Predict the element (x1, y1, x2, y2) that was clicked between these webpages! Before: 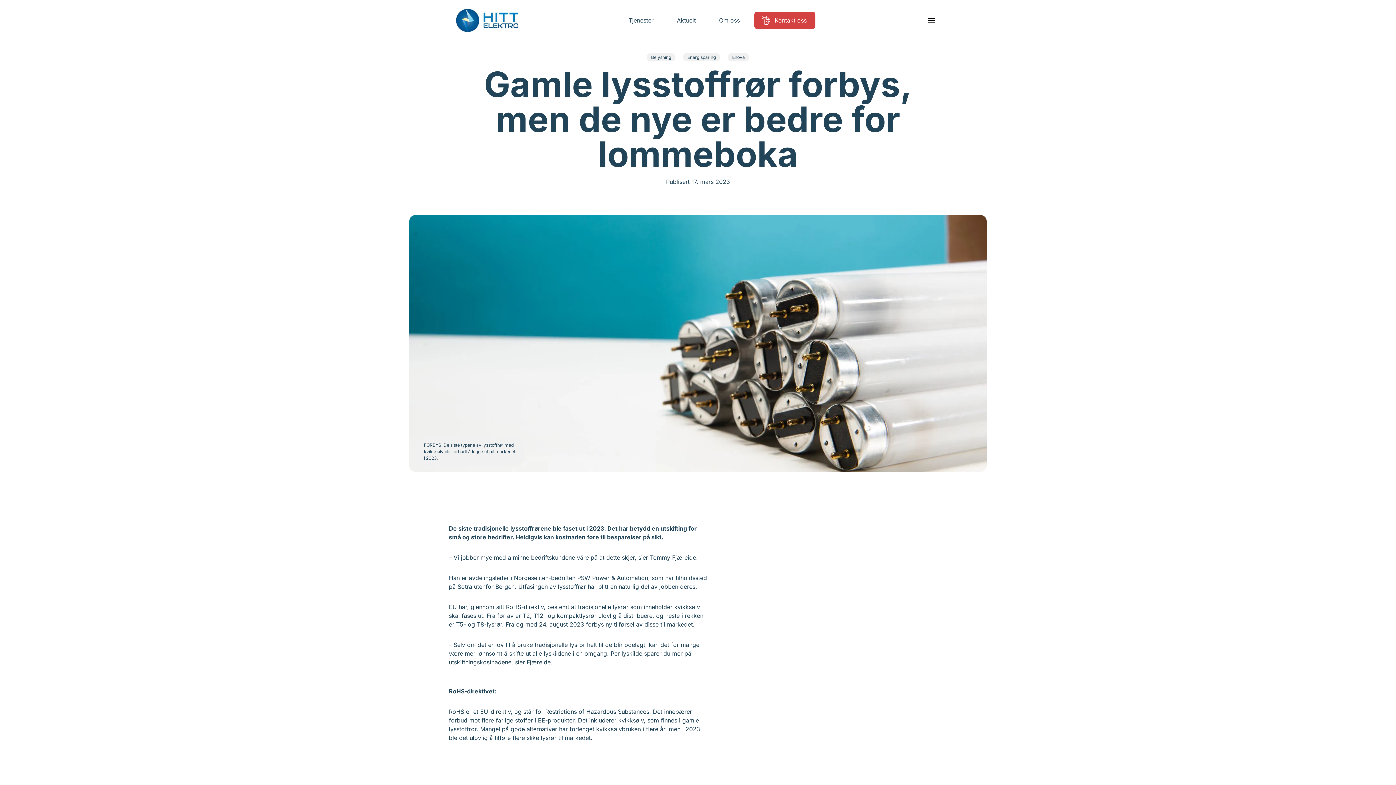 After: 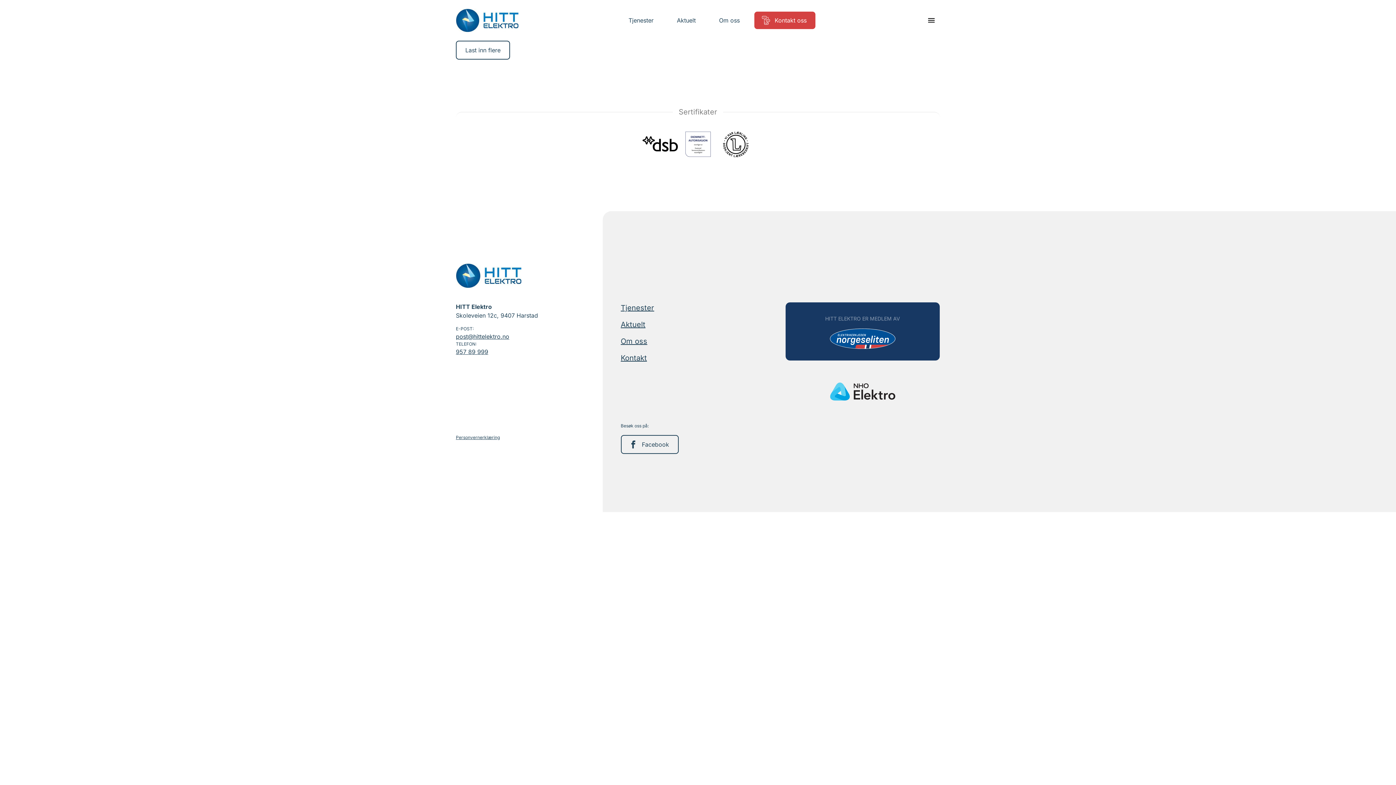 Action: bbox: (683, 53, 720, 61) label: Energisparing